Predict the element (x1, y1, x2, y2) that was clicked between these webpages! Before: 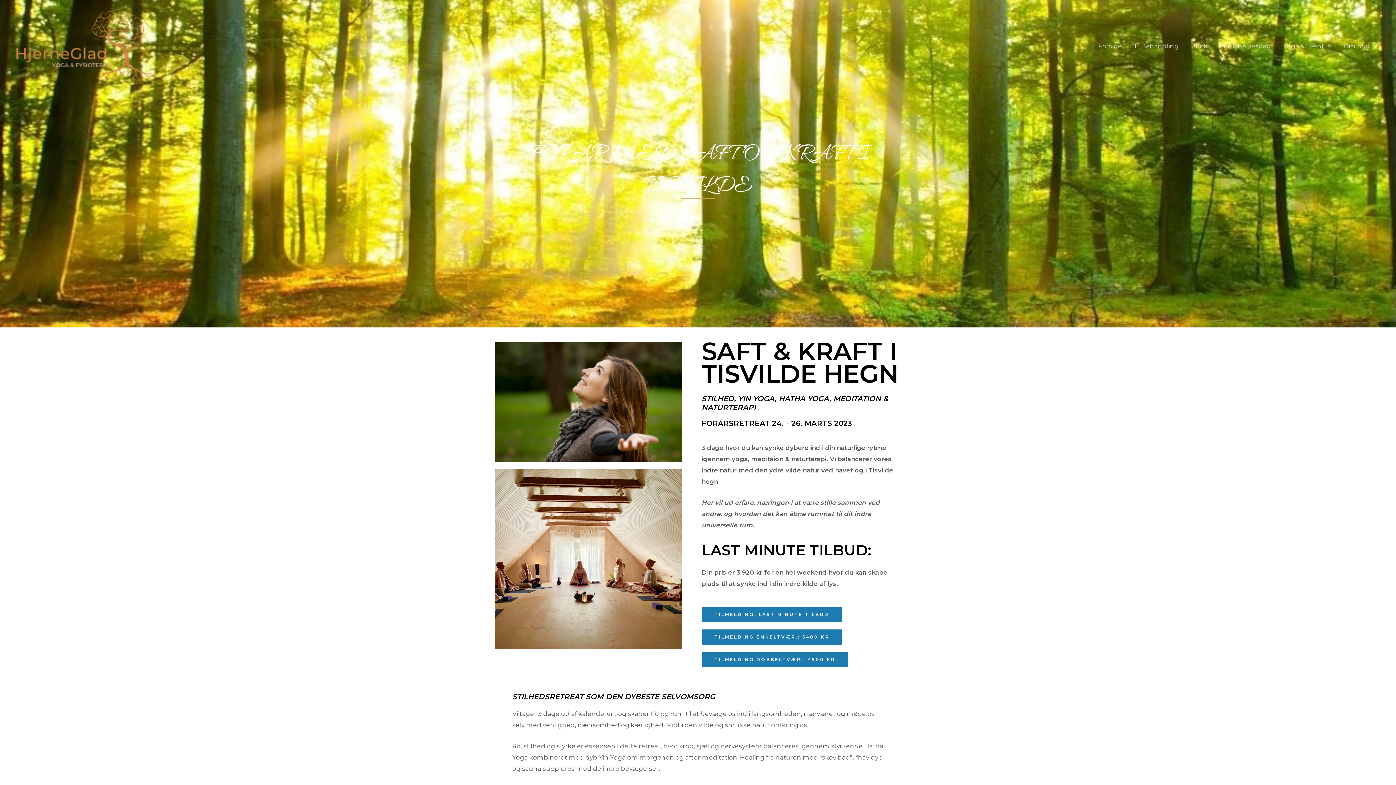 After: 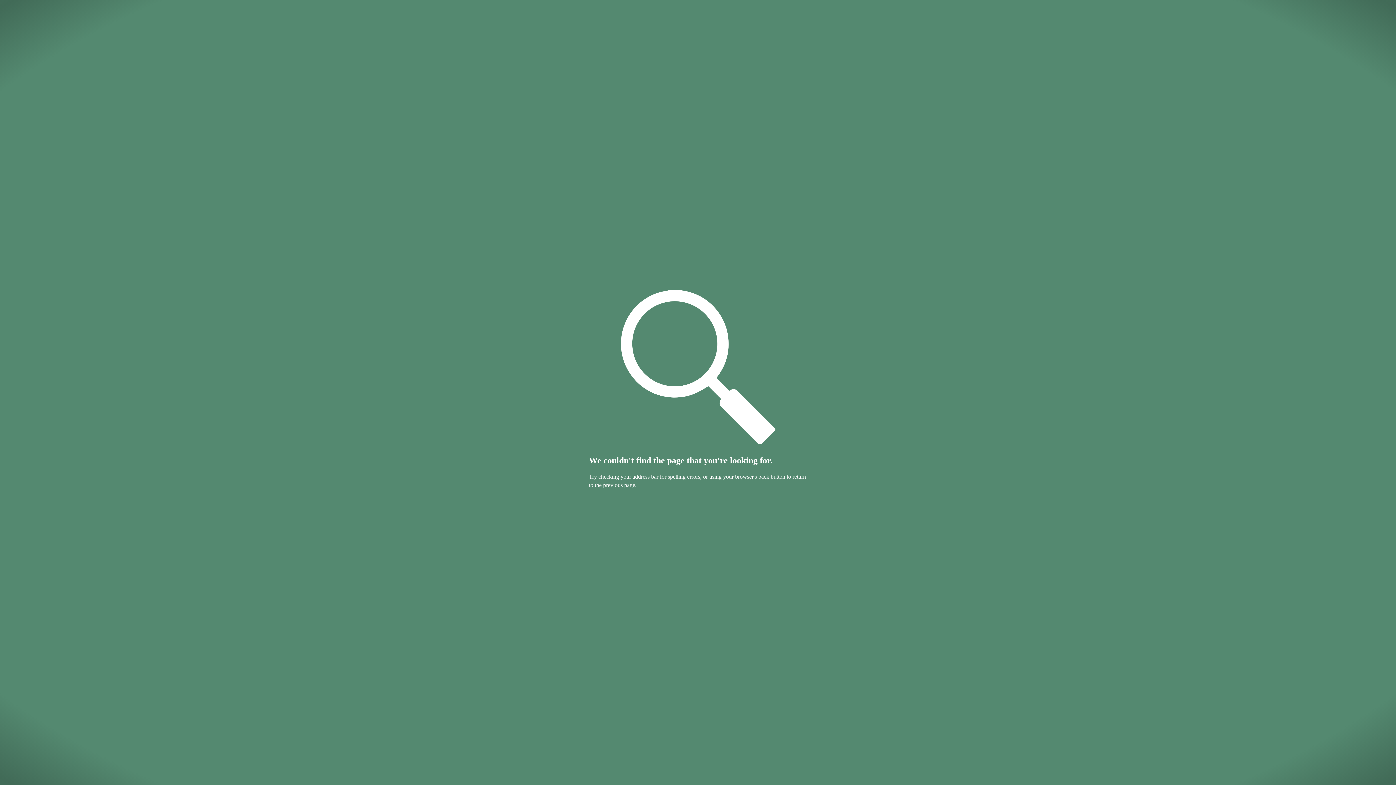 Action: label: TILMELDING DOBBELTVÆR.: 4900 KR bbox: (701, 652, 848, 667)